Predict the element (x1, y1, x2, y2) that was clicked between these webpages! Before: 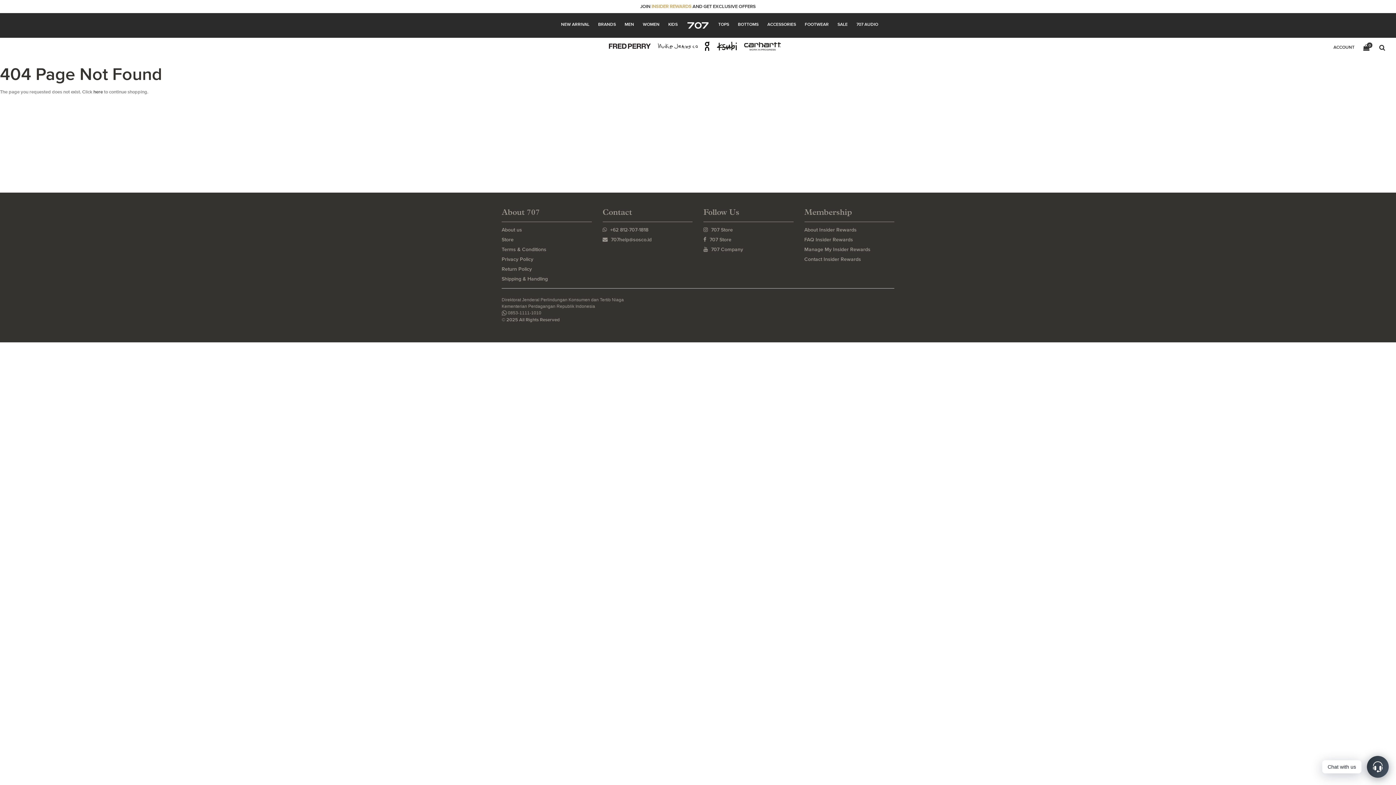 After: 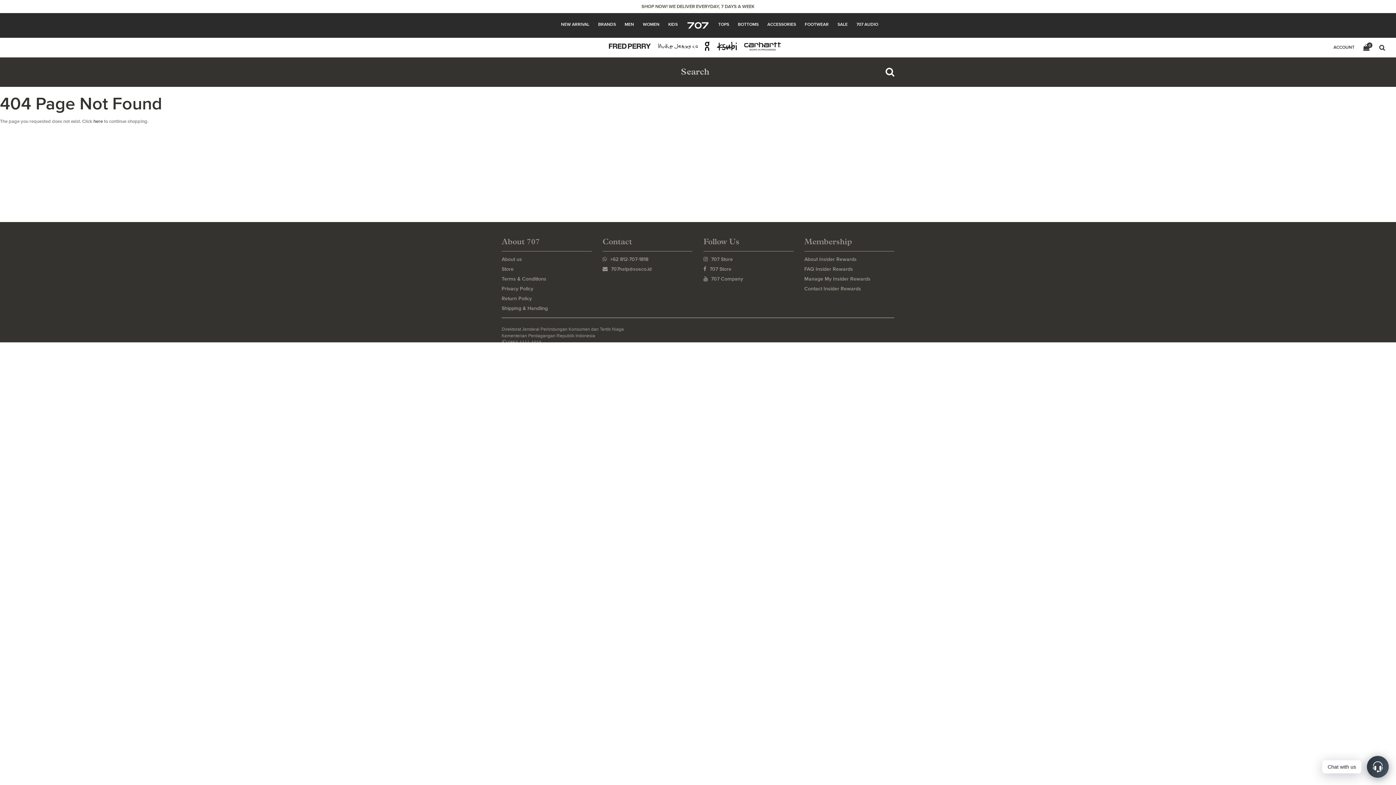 Action: bbox: (1375, 41, 1390, 53)